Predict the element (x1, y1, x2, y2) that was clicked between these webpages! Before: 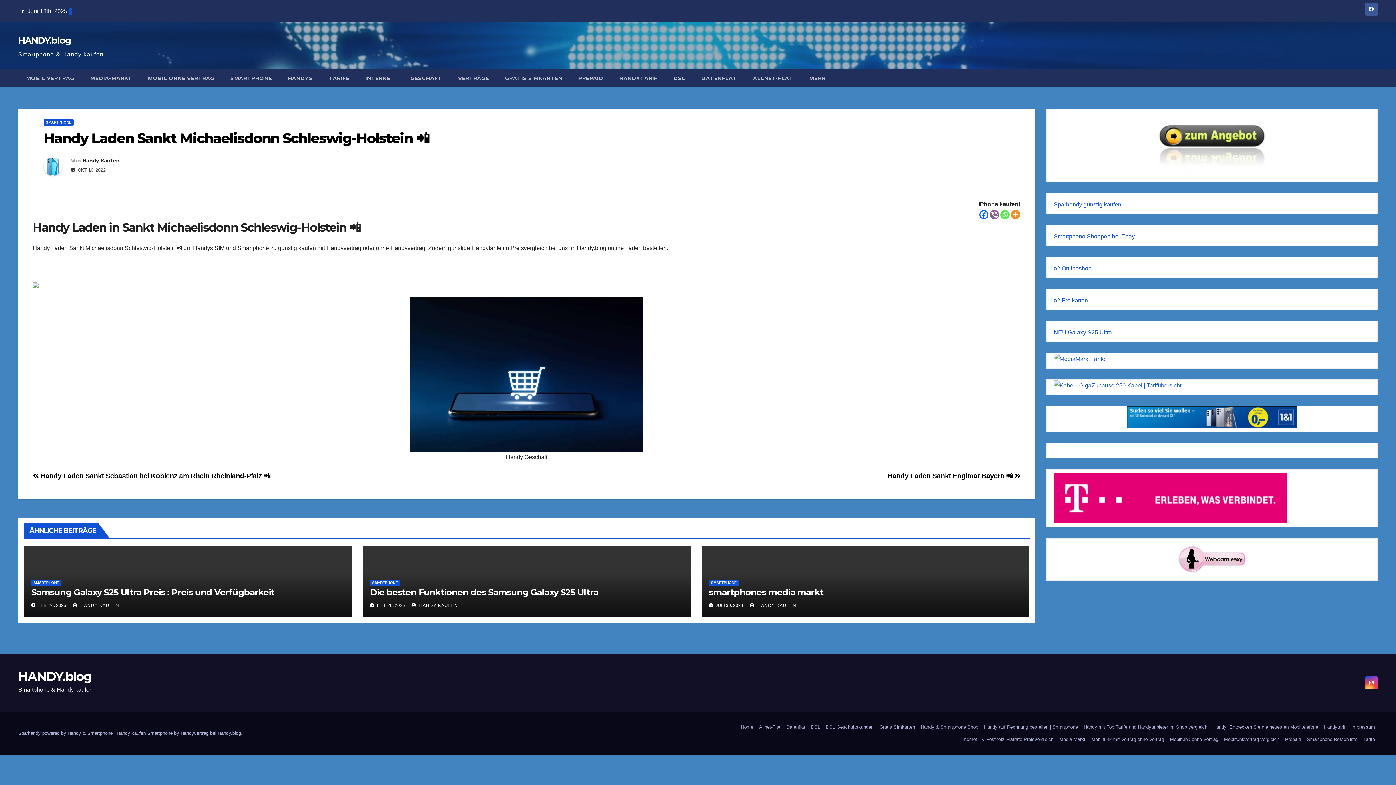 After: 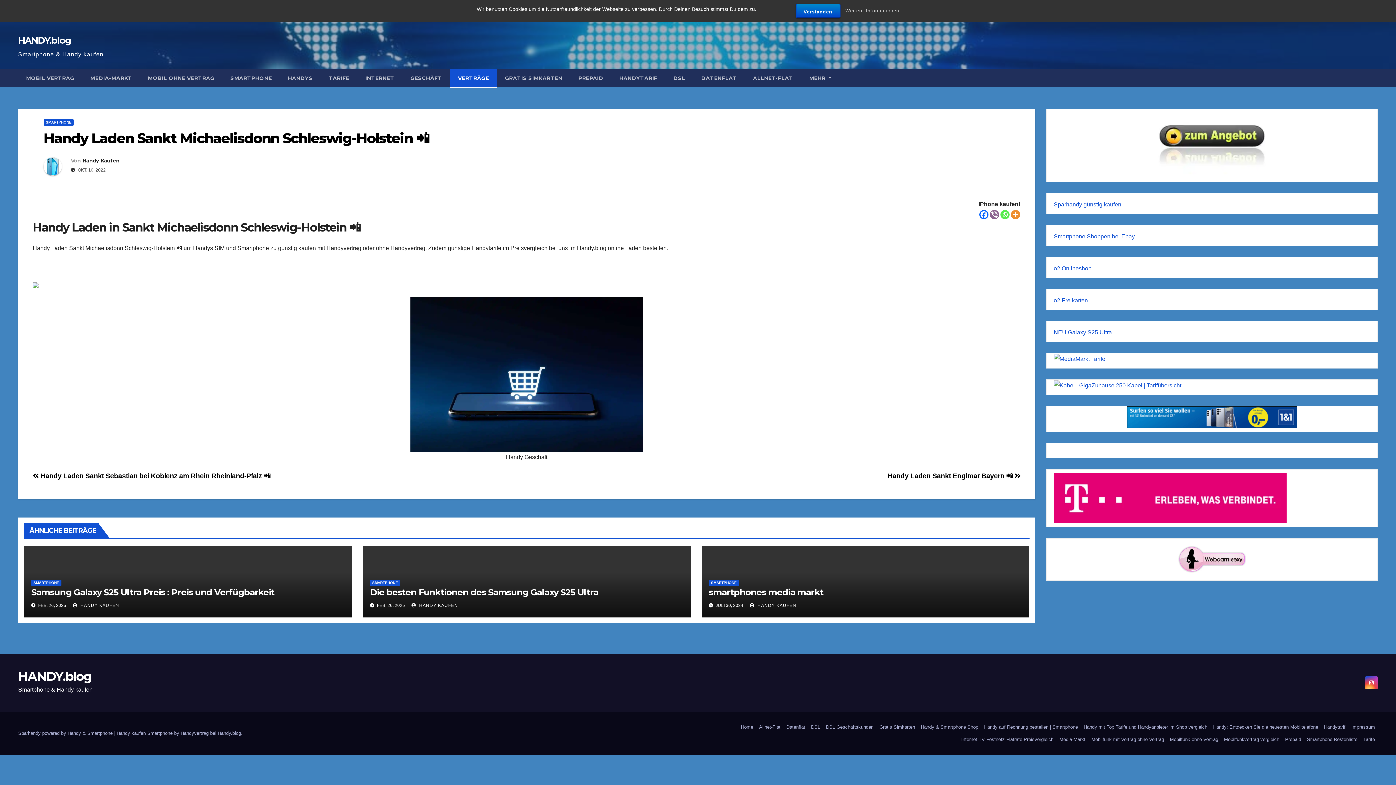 Action: label: VERTRÄGE bbox: (450, 69, 497, 87)